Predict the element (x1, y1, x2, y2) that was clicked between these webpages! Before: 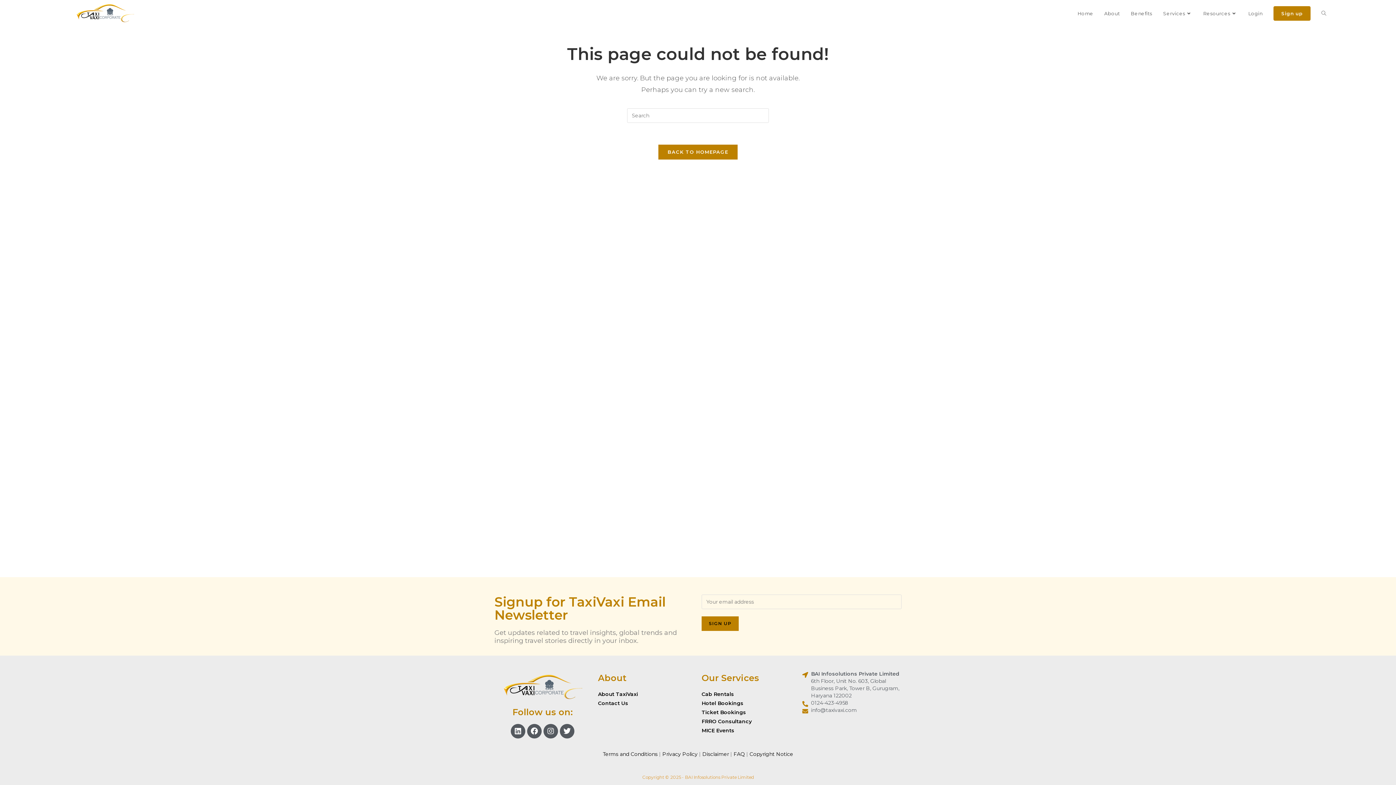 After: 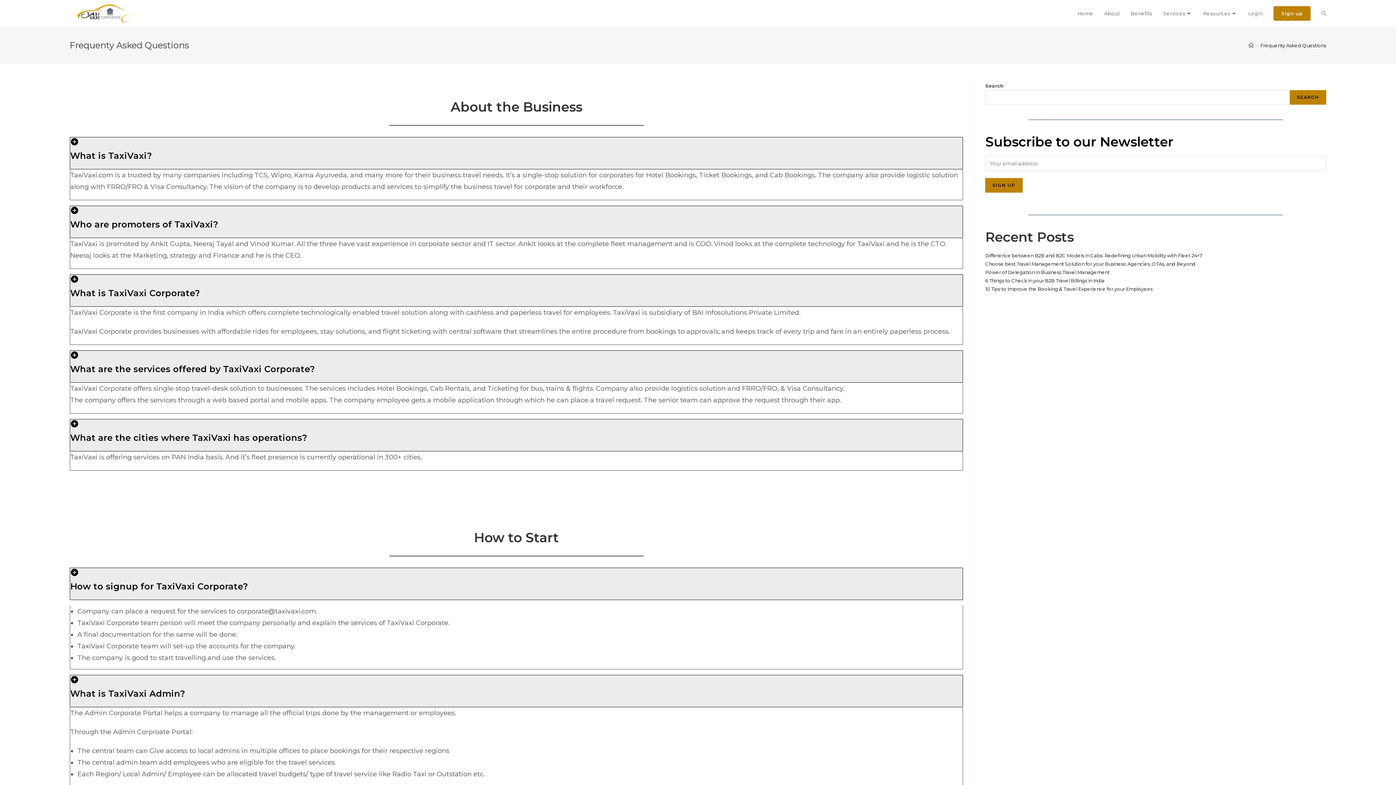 Action: bbox: (733, 751, 745, 757) label: FAQ